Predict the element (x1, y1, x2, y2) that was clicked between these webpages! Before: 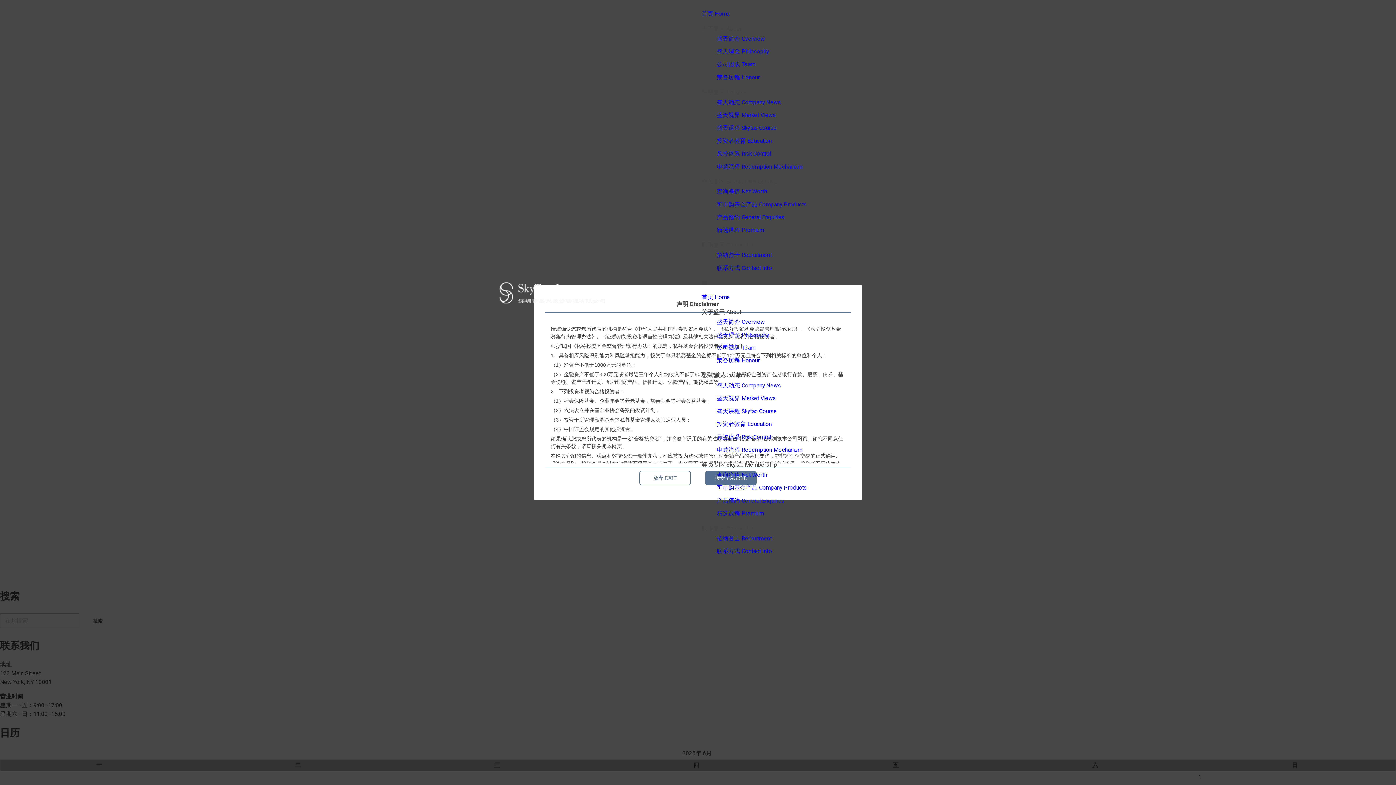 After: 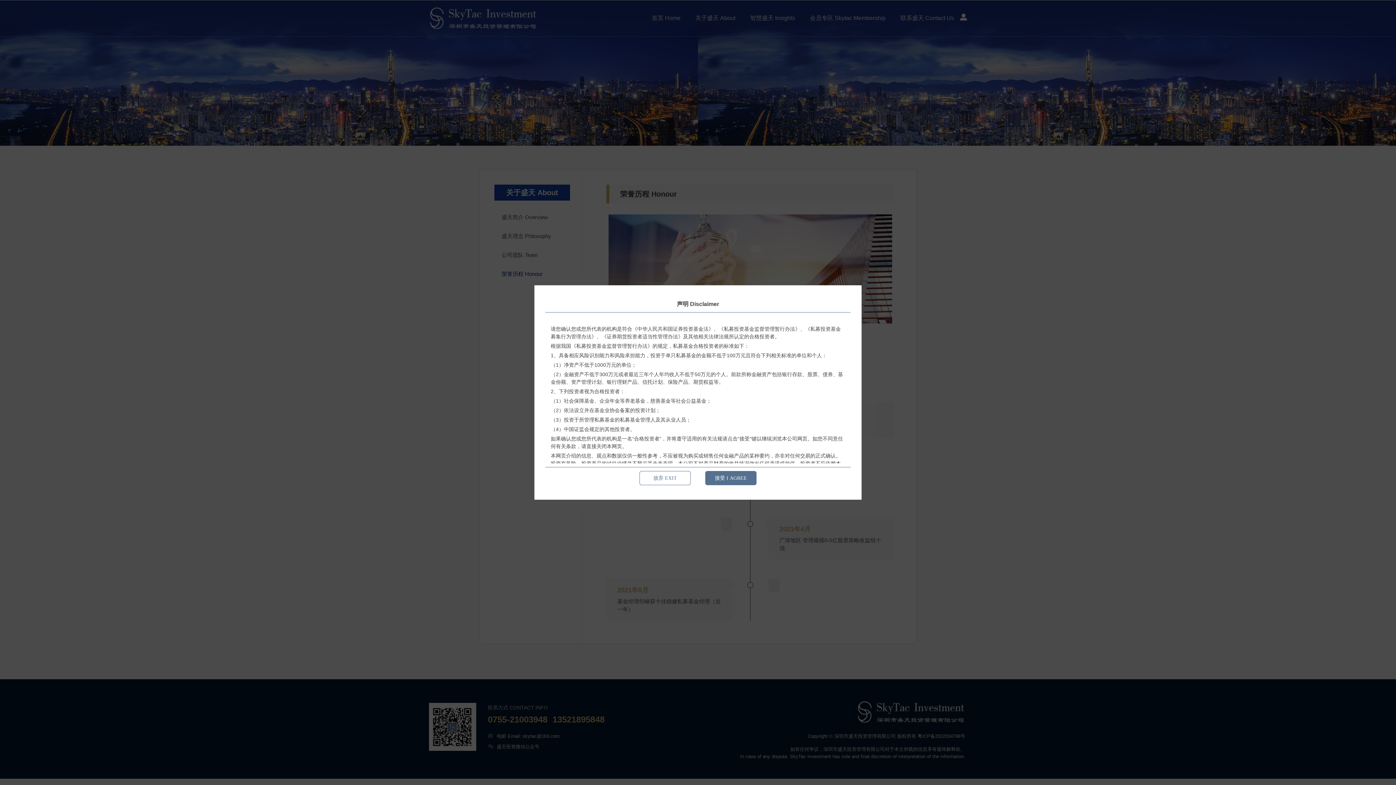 Action: label: 荣誉历程 Honour bbox: (717, 74, 759, 80)